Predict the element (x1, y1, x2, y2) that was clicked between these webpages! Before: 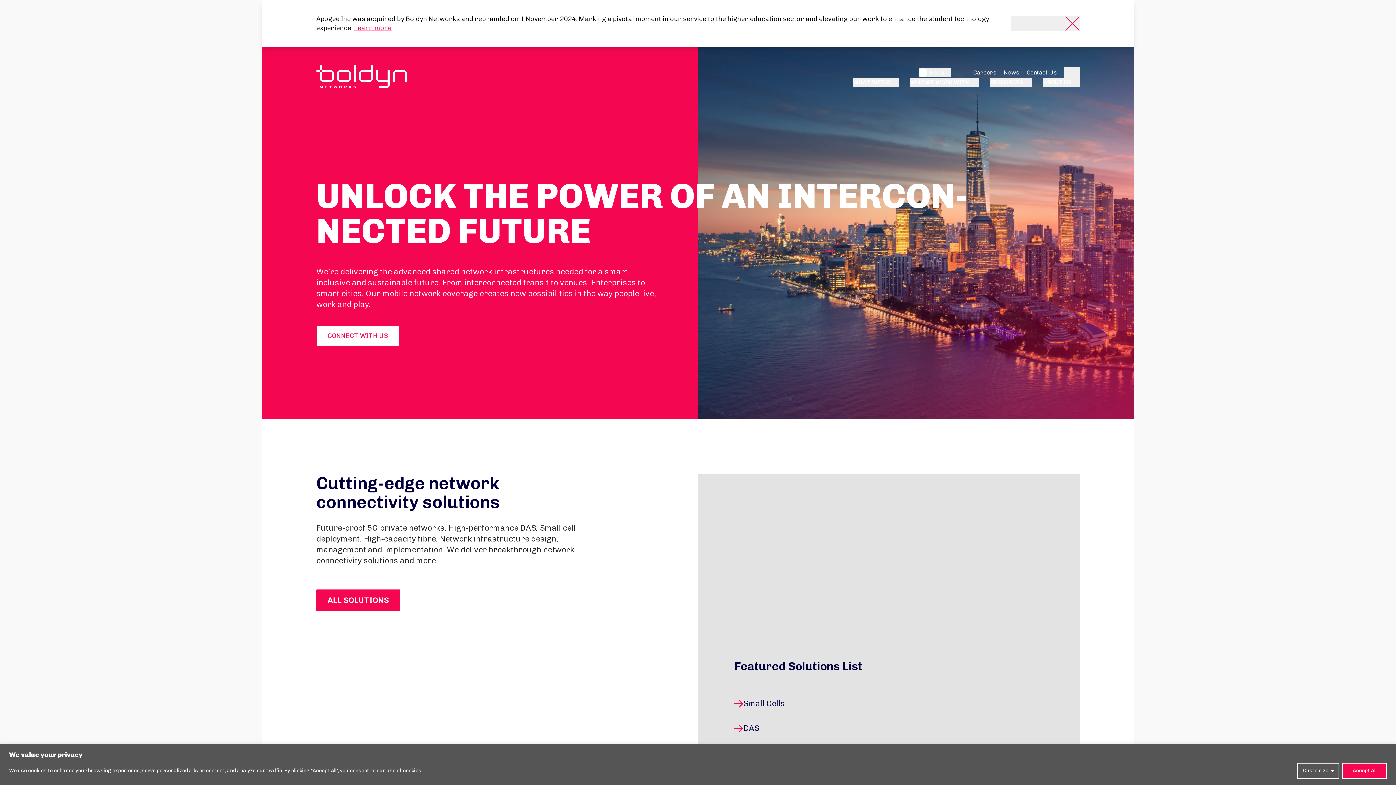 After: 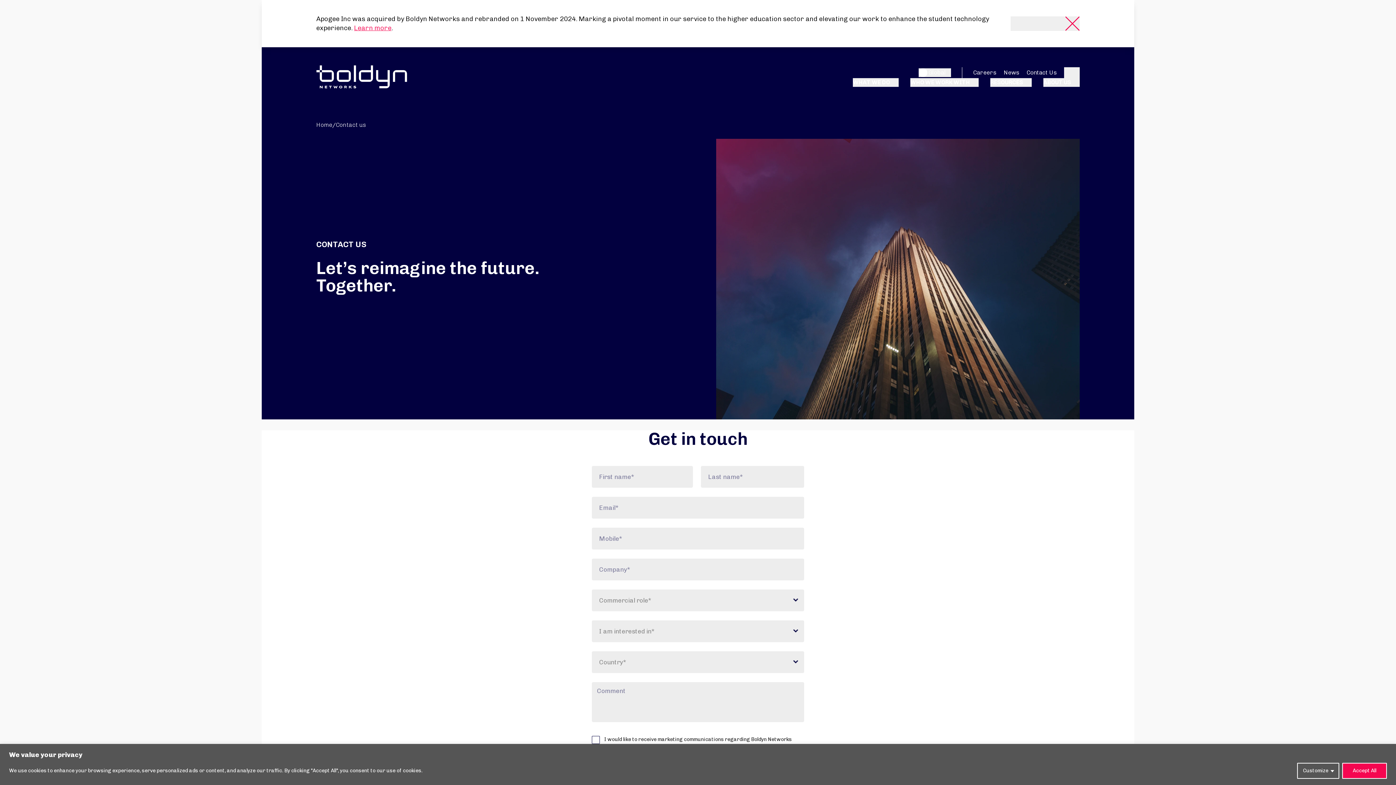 Action: label: CONNECT WITH US bbox: (316, 326, 399, 346)